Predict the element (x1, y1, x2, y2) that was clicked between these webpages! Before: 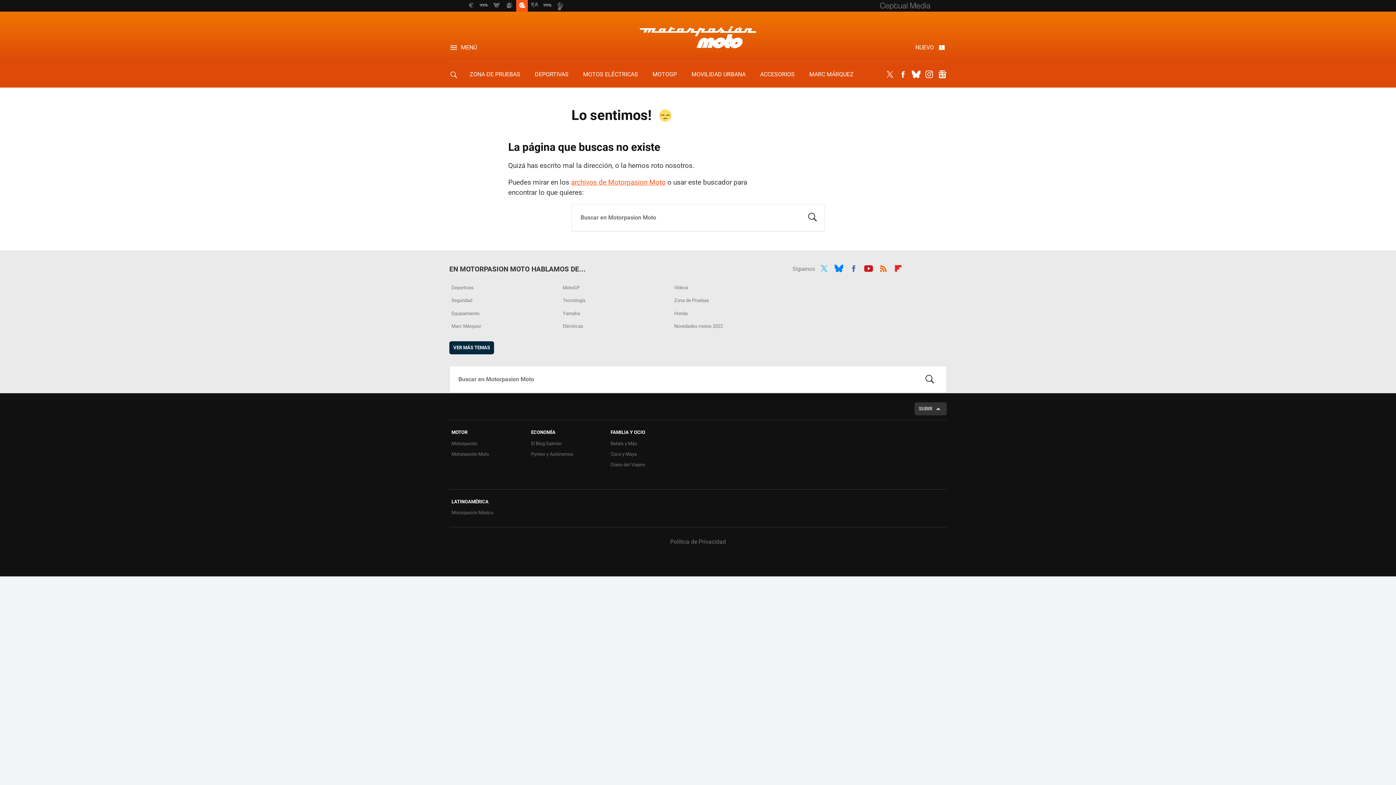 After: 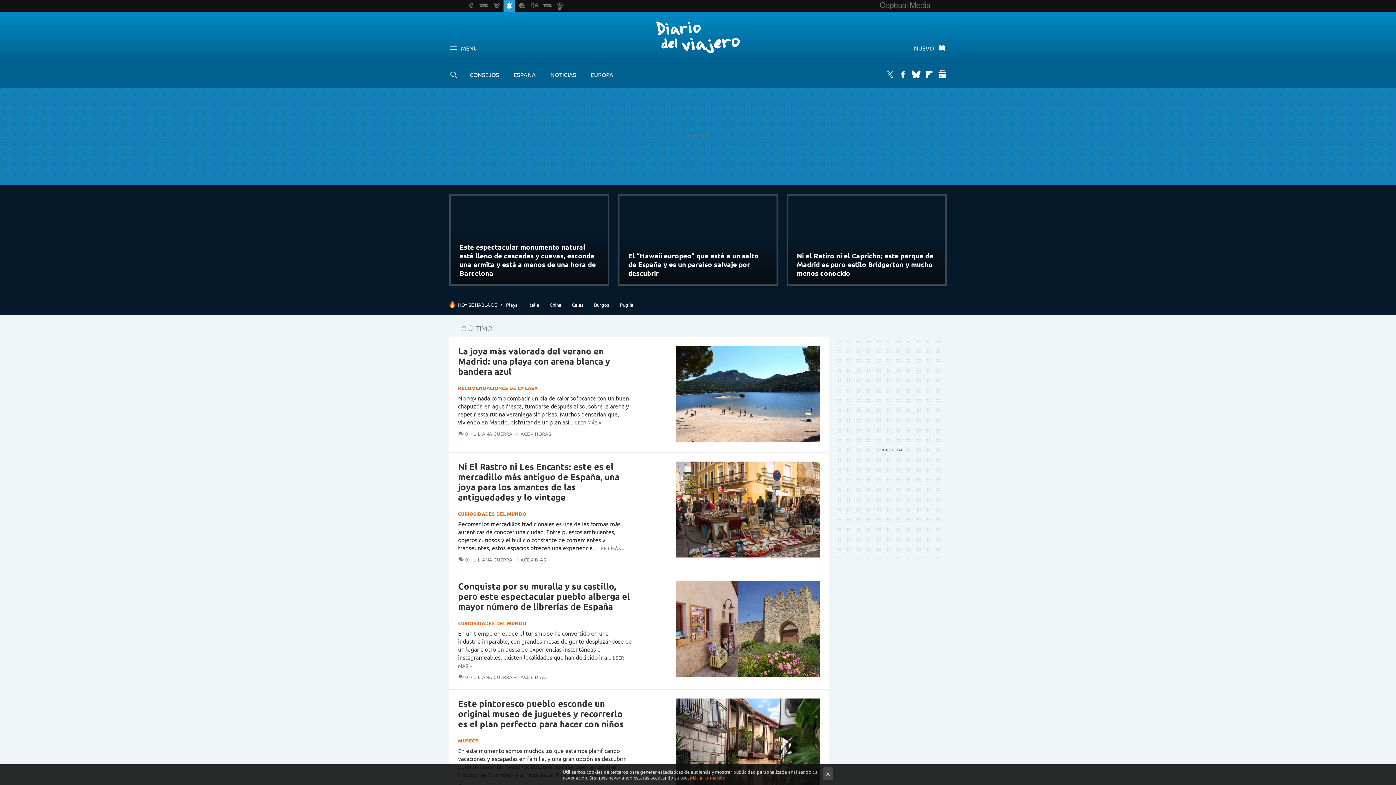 Action: label: Diario del Viajero bbox: (608, 459, 647, 470)